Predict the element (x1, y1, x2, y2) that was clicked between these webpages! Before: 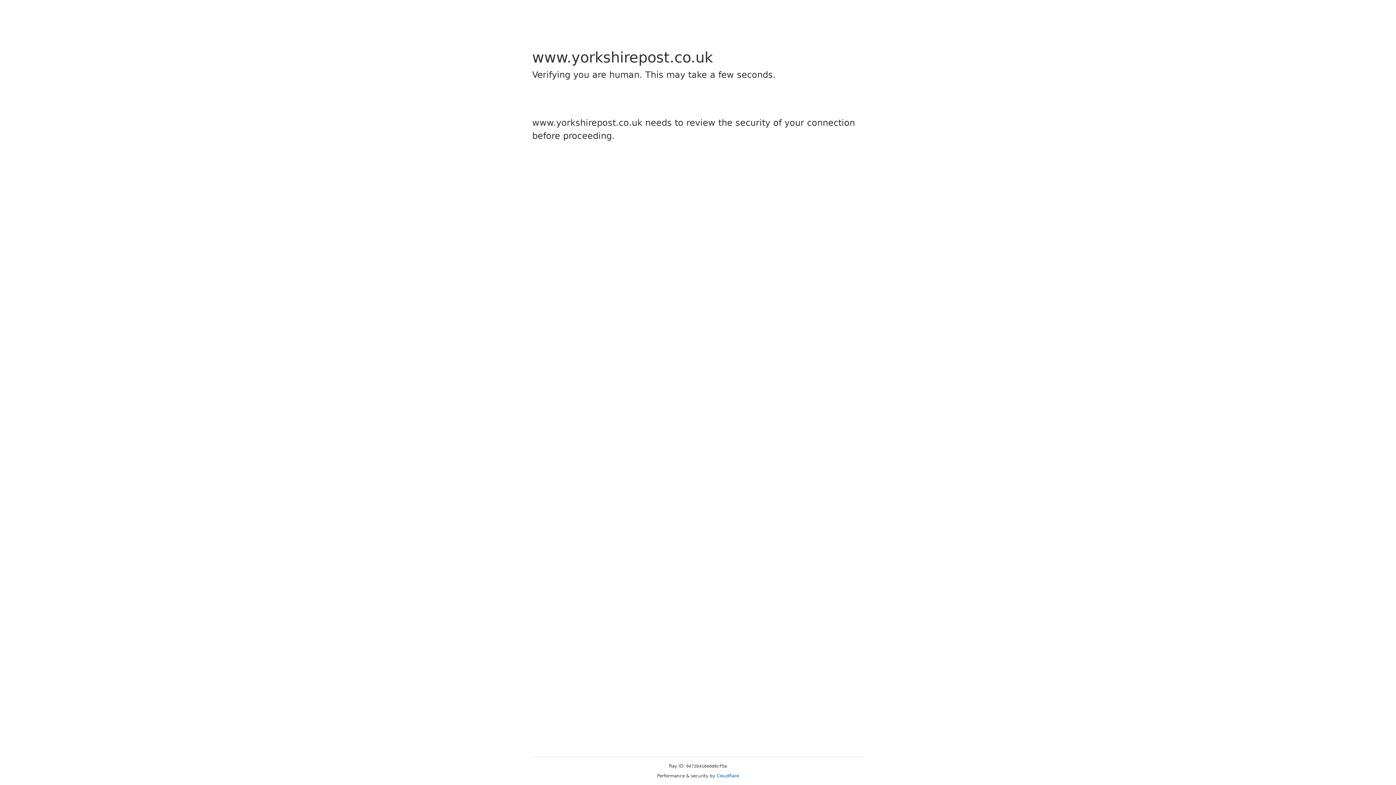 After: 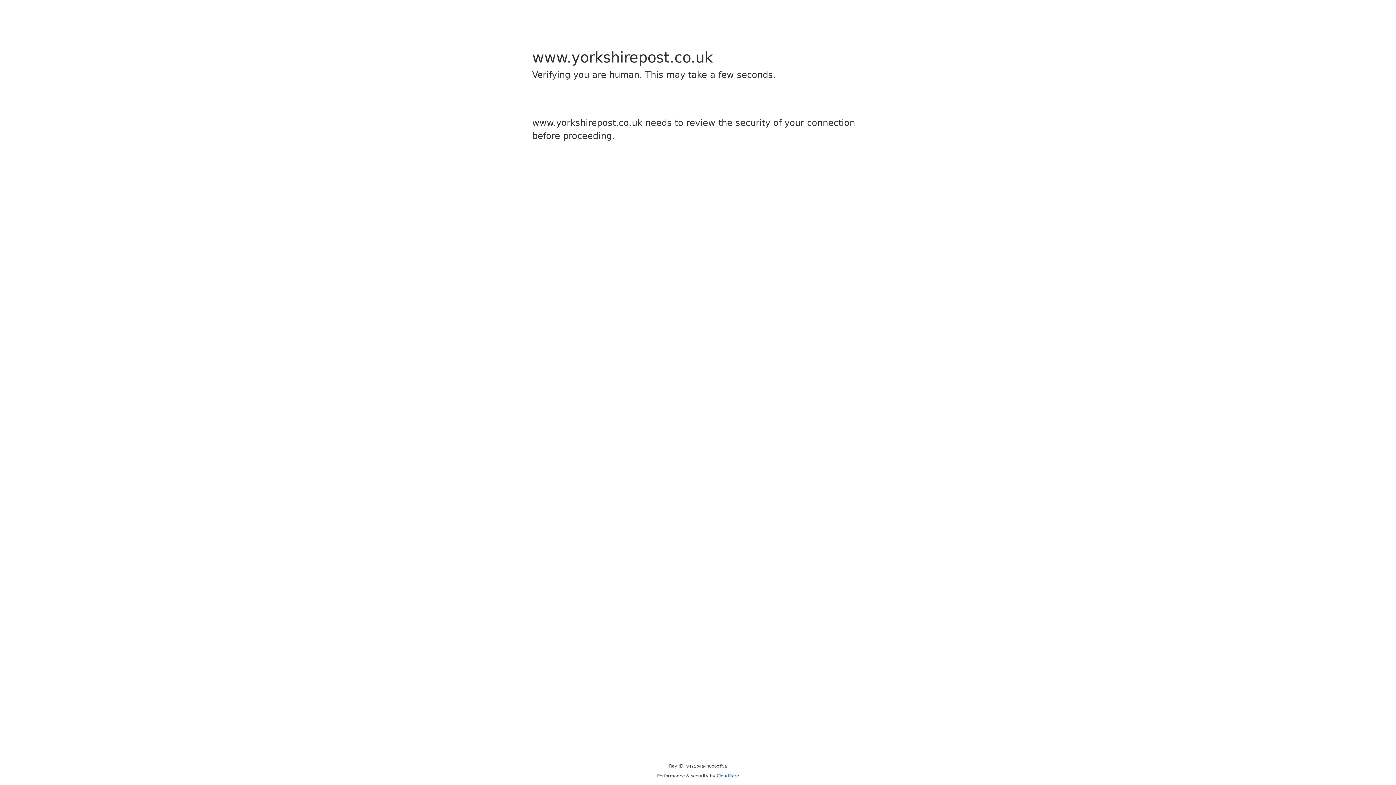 Action: bbox: (716, 773, 739, 778) label: Cloudflare